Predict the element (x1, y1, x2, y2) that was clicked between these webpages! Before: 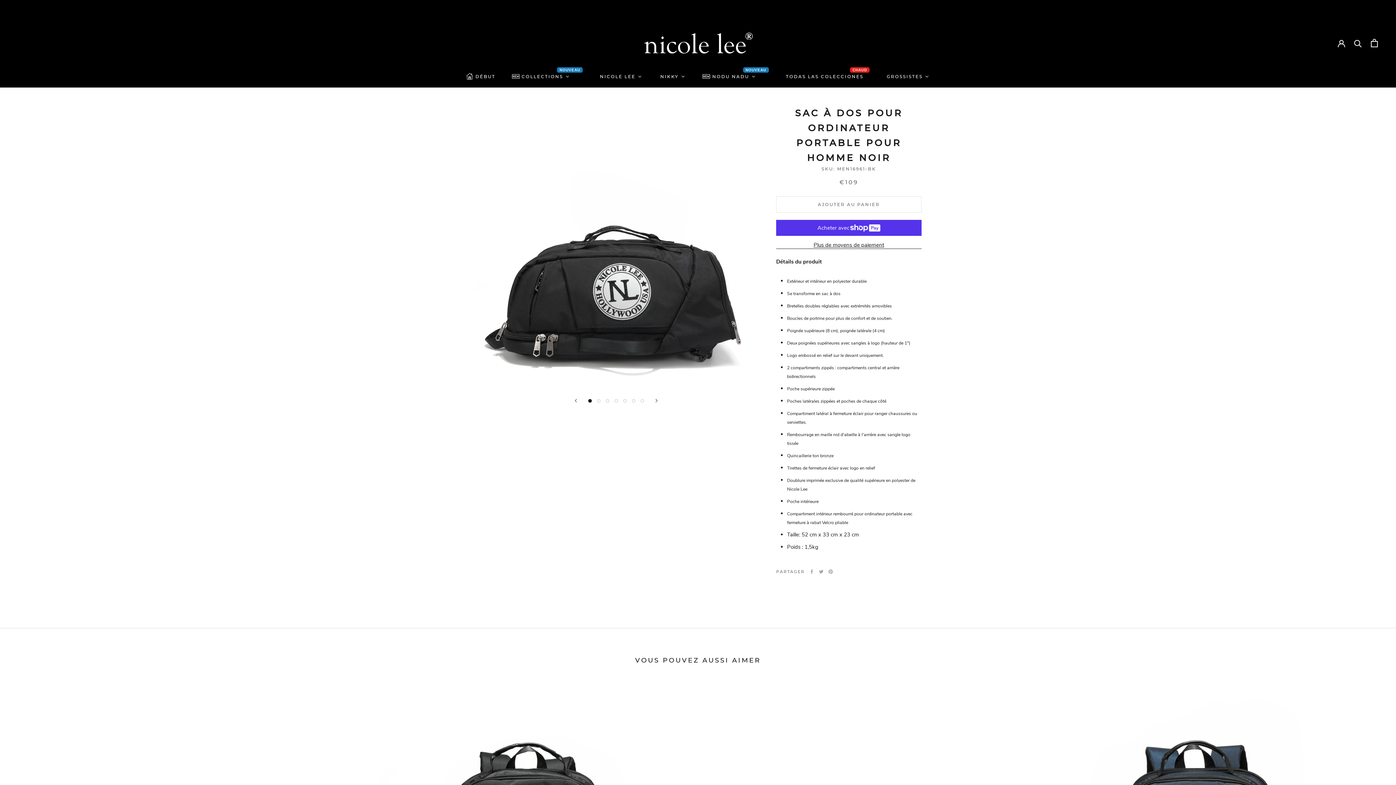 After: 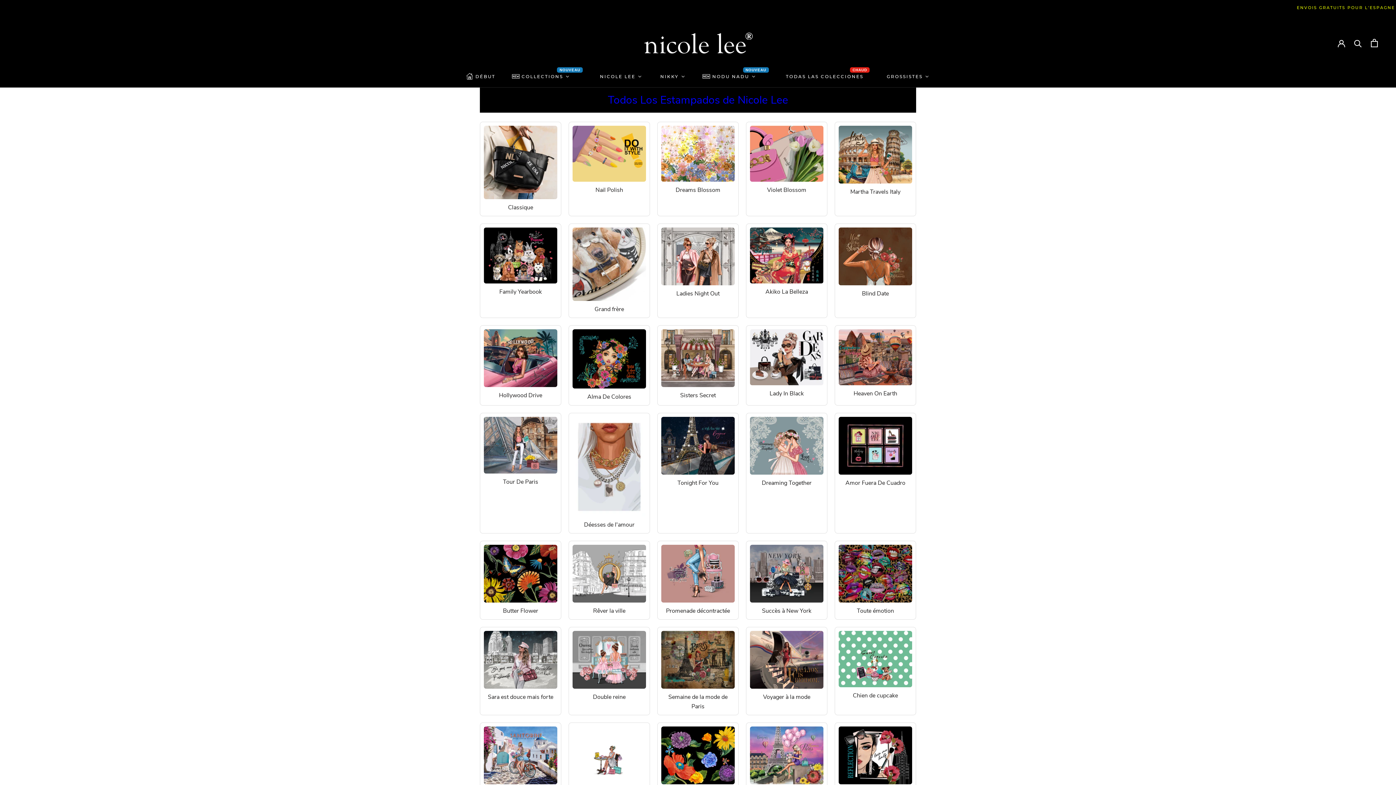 Action: bbox: (784, 73, 870, 78) label: Todas las colecciones